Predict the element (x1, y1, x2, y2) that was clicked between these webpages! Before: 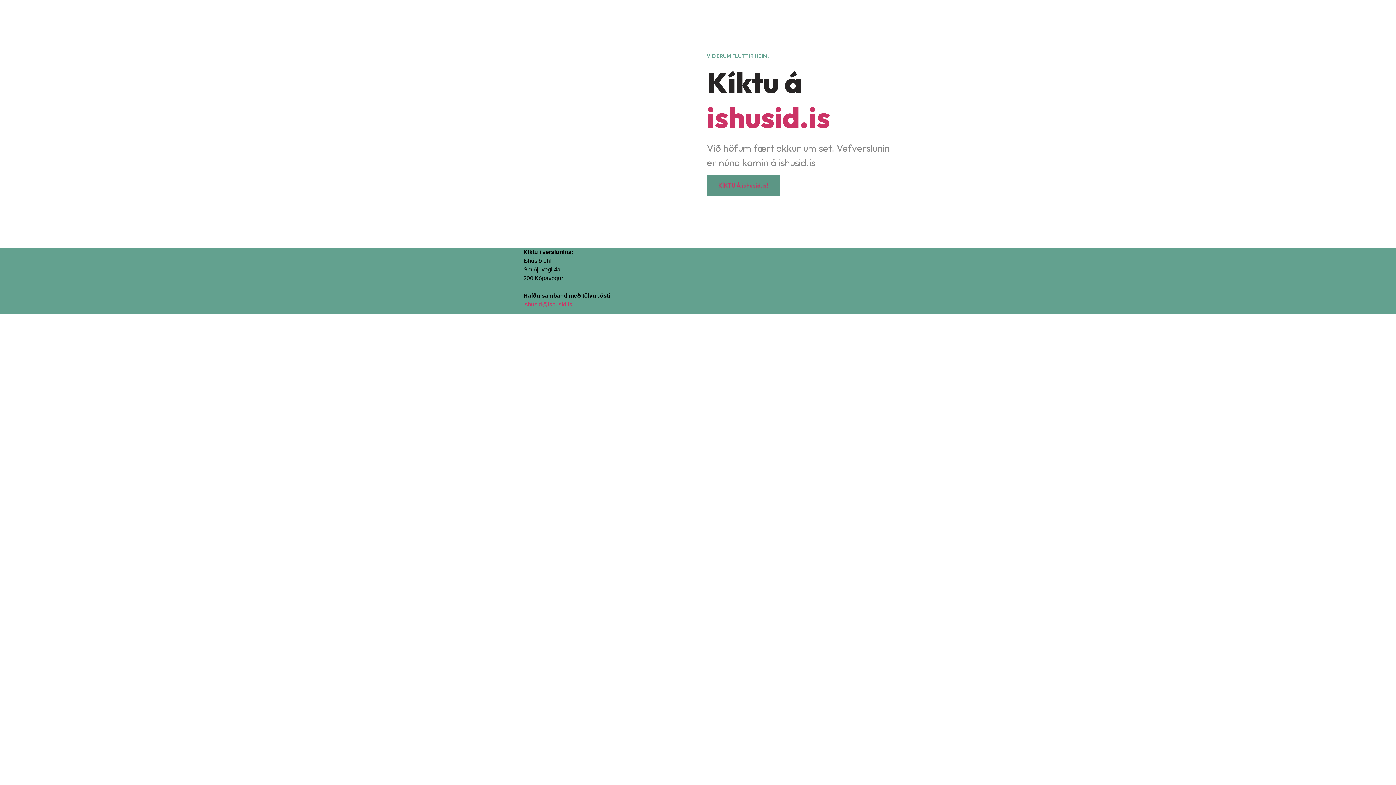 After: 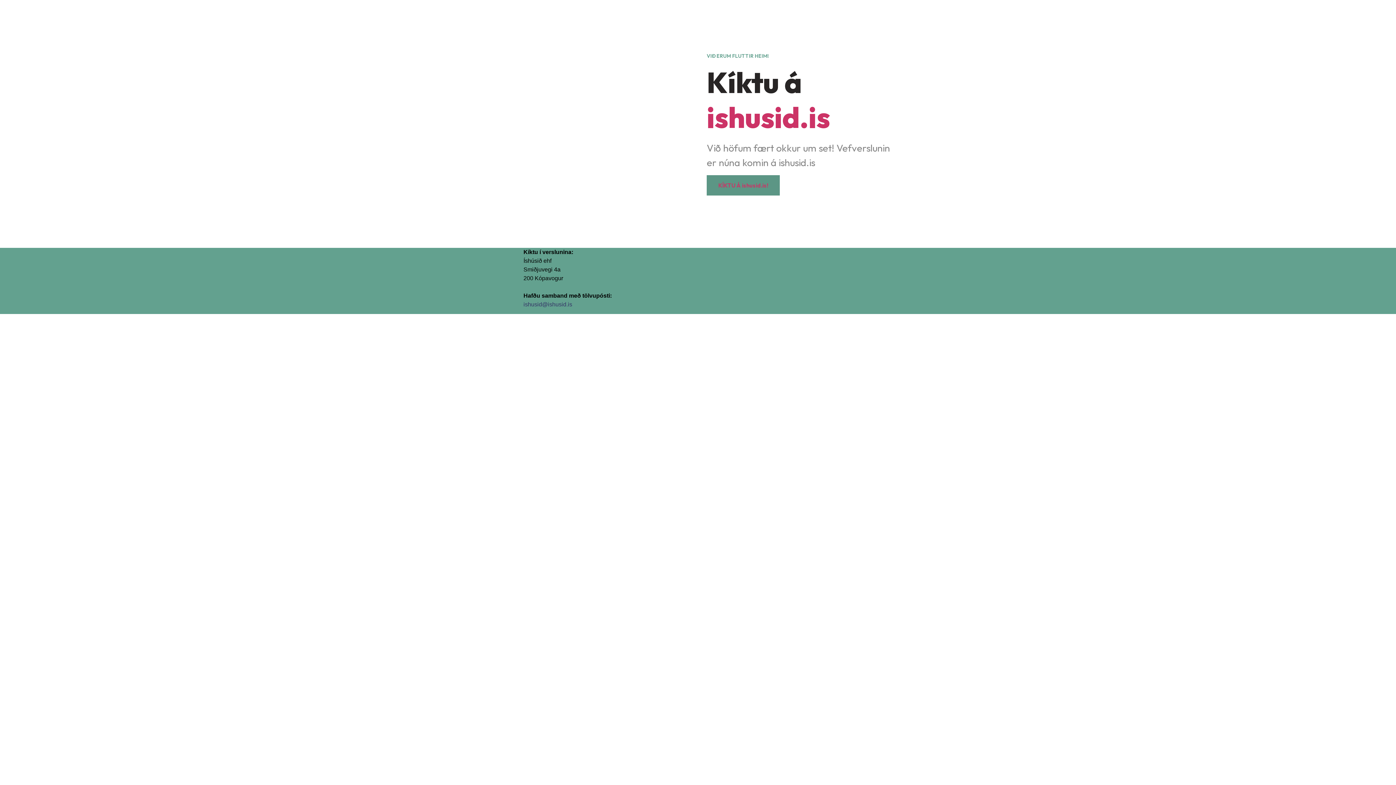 Action: label: ishusid@ishusid.is bbox: (523, 301, 572, 307)